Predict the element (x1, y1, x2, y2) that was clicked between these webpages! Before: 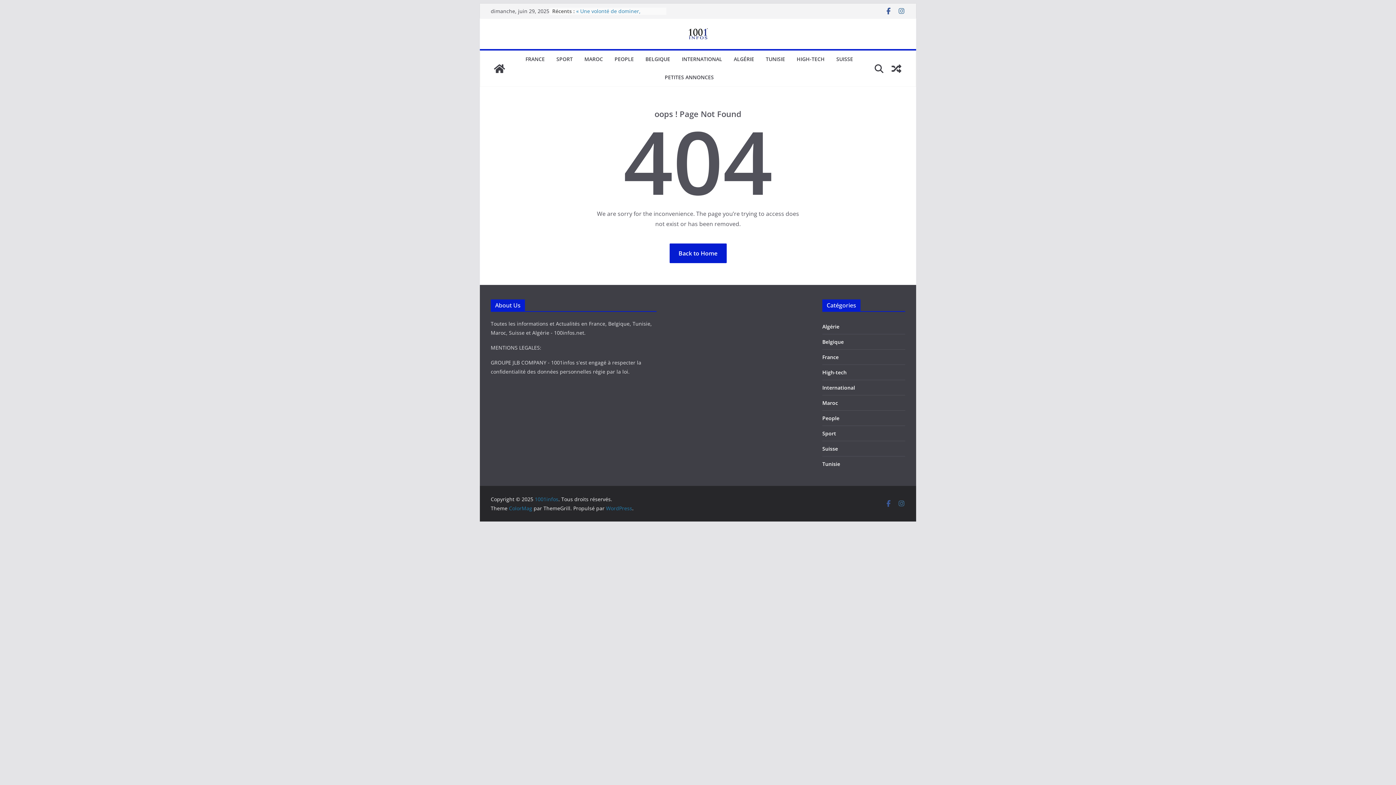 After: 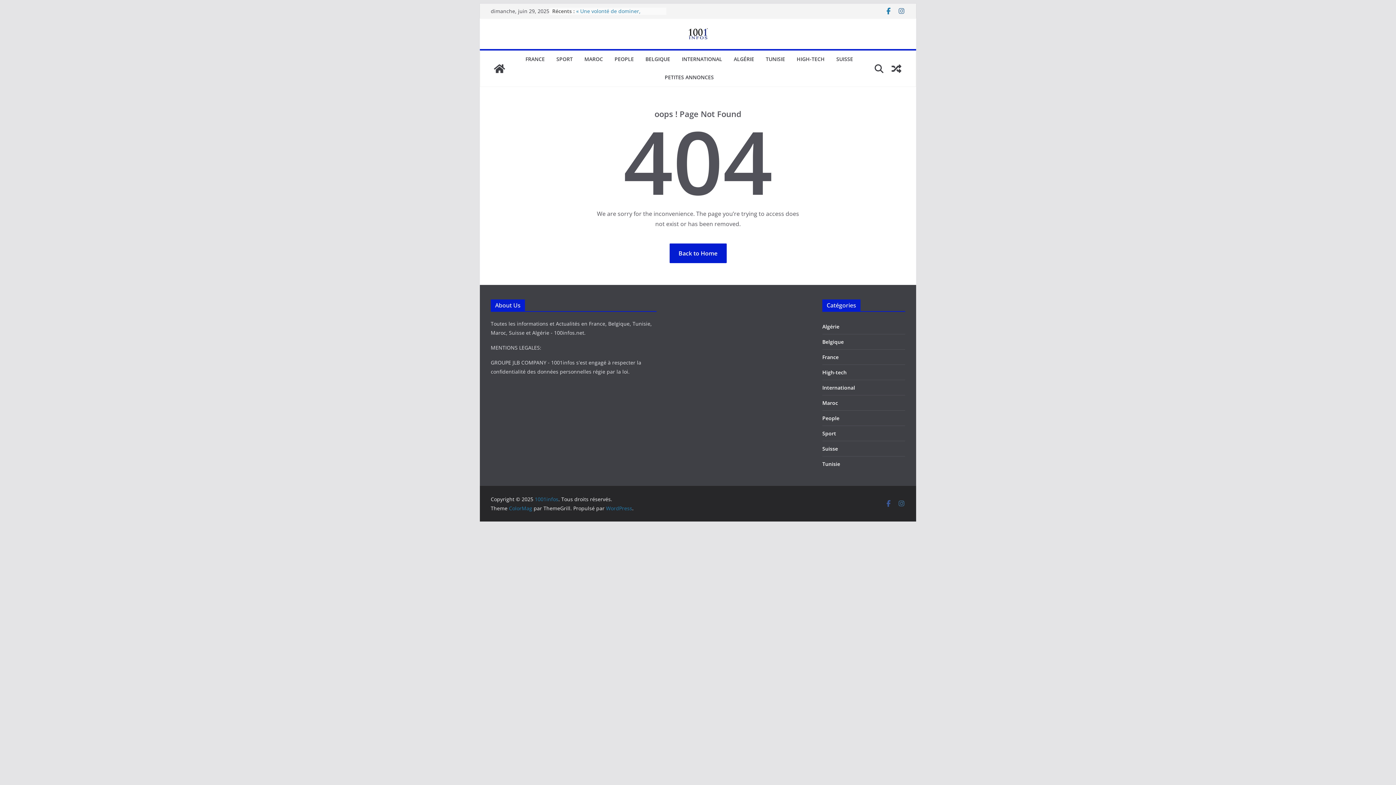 Action: bbox: (885, 7, 892, 14)